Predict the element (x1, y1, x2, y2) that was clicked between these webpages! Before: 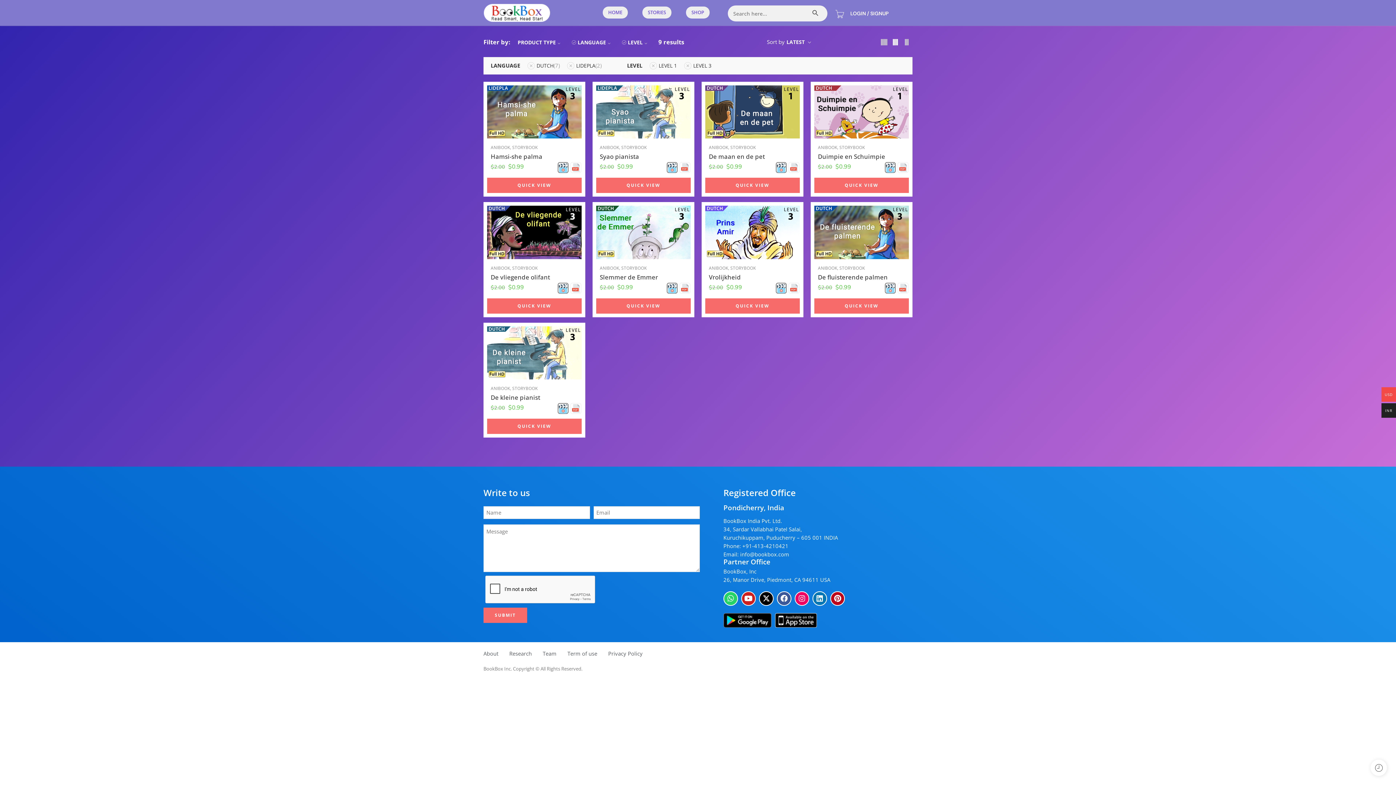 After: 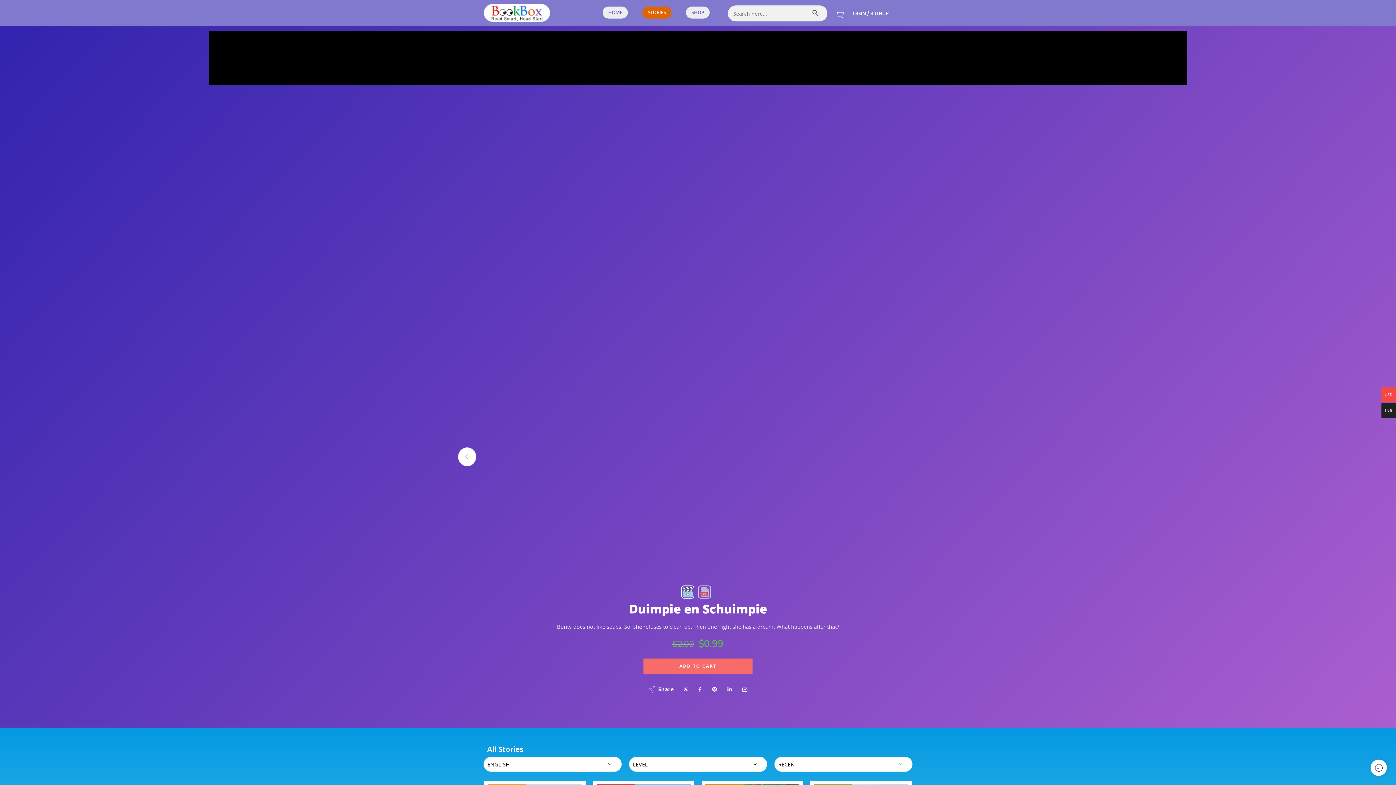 Action: bbox: (814, 85, 909, 138)